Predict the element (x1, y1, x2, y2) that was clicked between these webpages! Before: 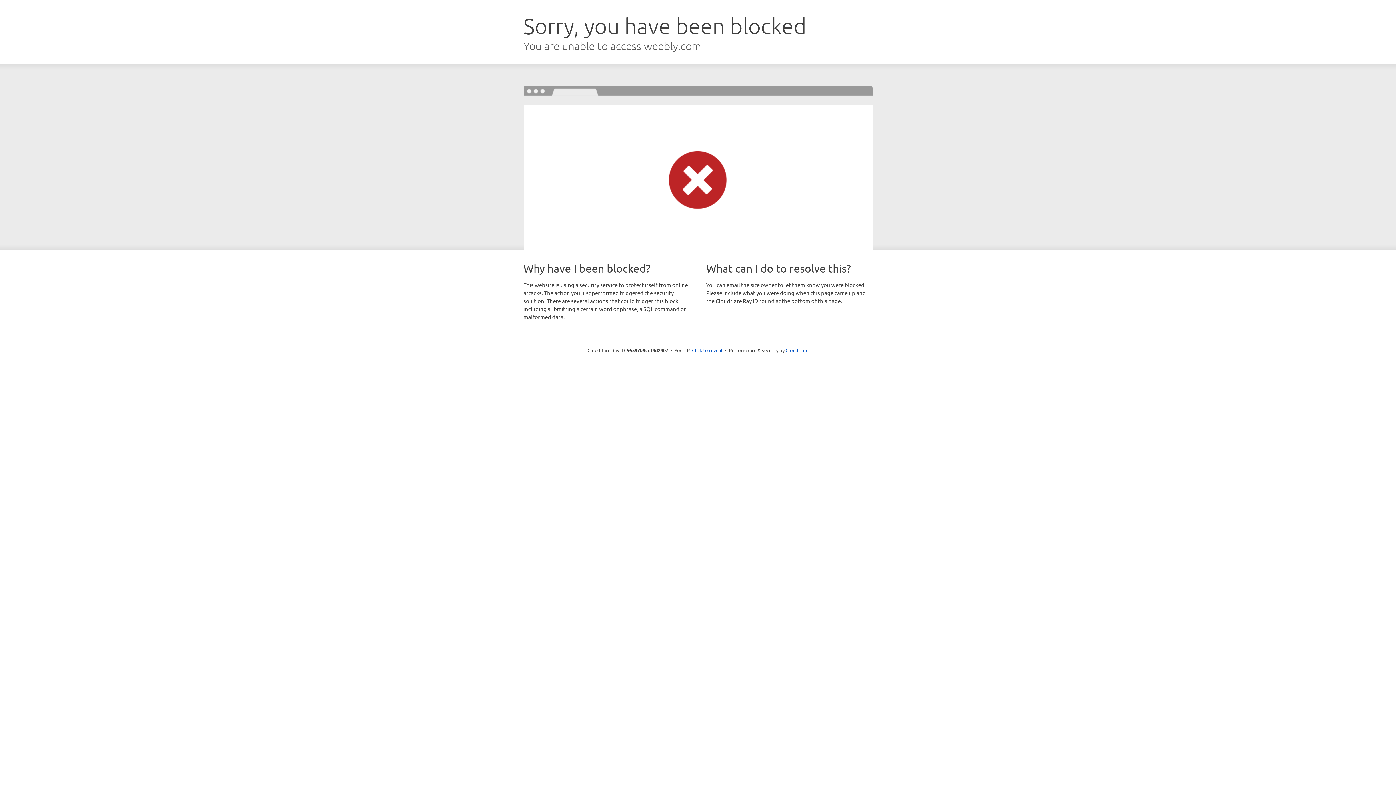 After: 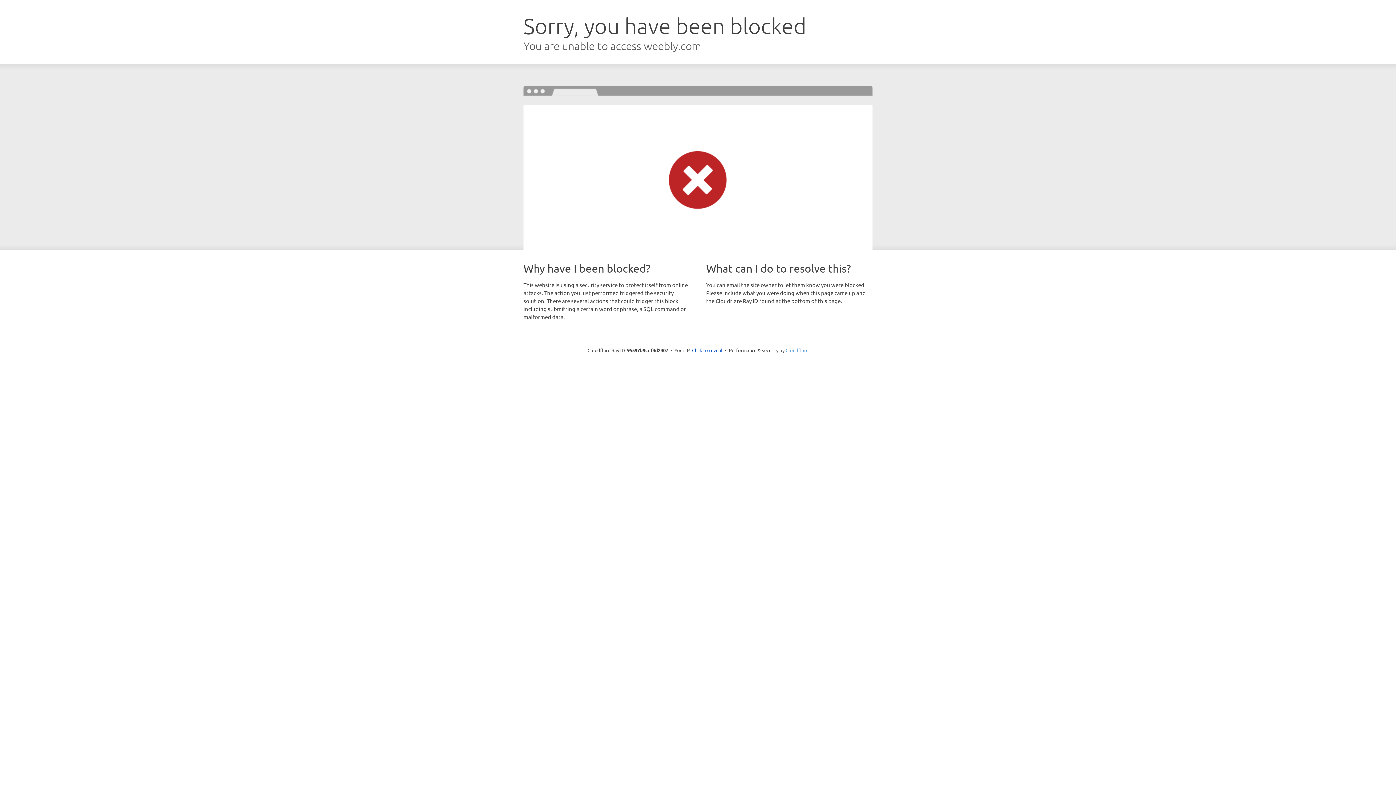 Action: label: Cloudflare bbox: (785, 347, 808, 353)